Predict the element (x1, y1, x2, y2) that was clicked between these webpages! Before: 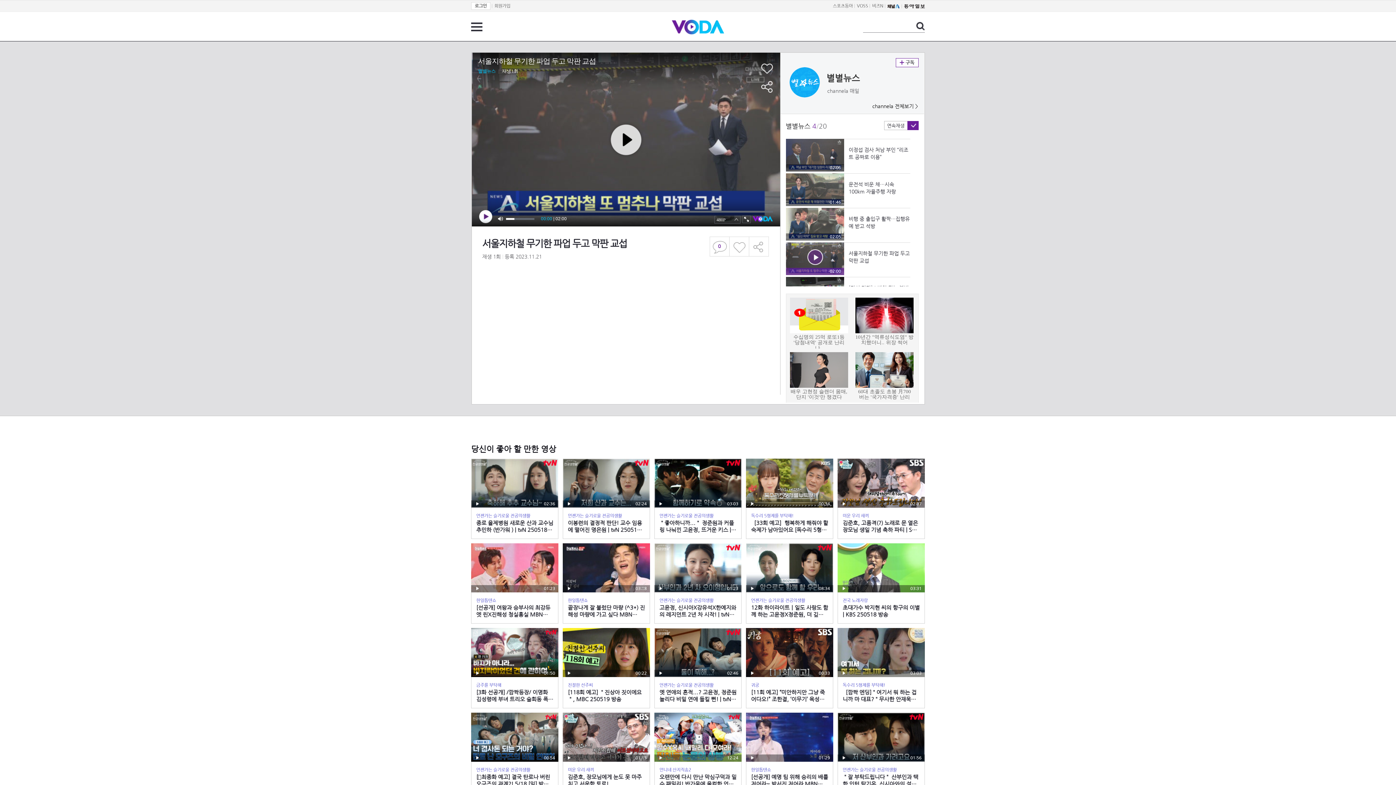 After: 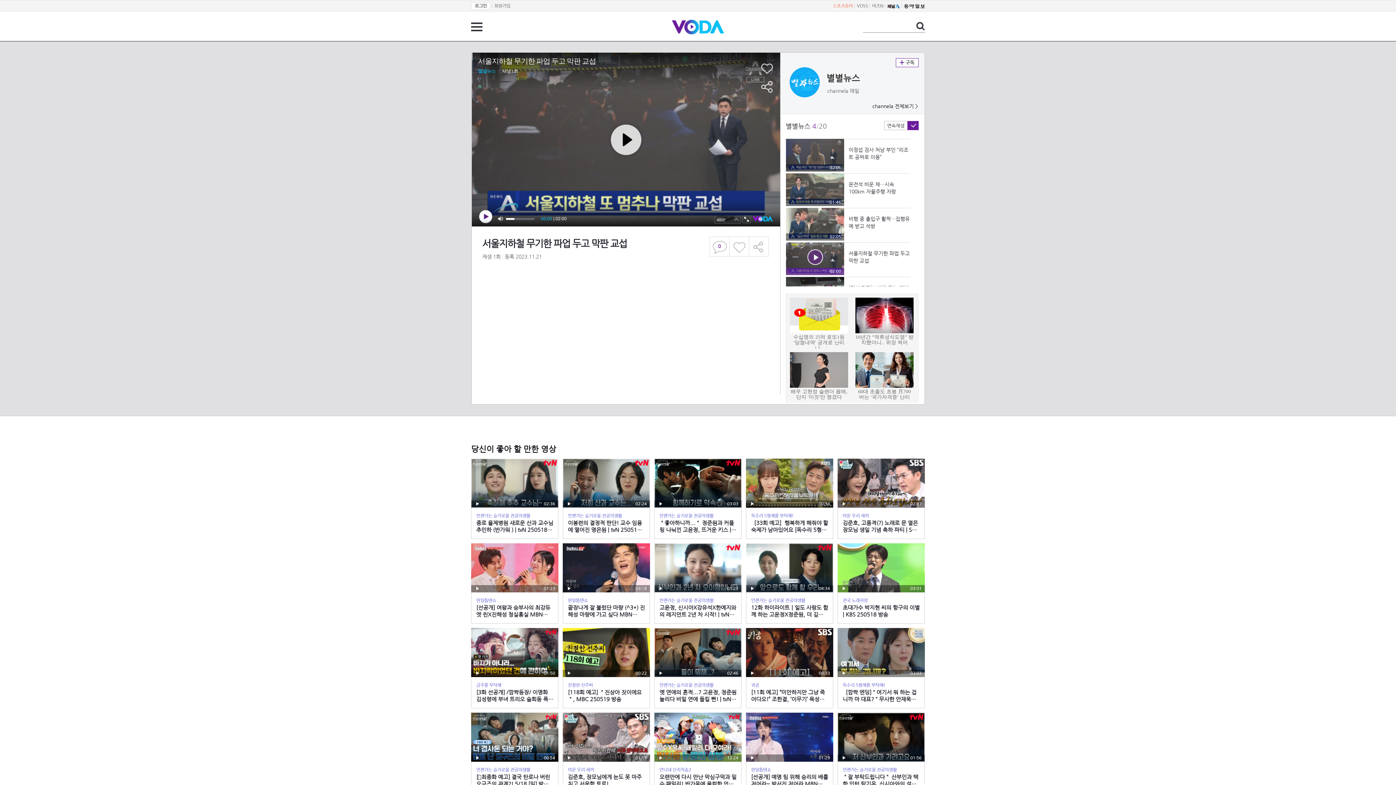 Action: bbox: (833, 3, 853, 8) label: 스포츠동아